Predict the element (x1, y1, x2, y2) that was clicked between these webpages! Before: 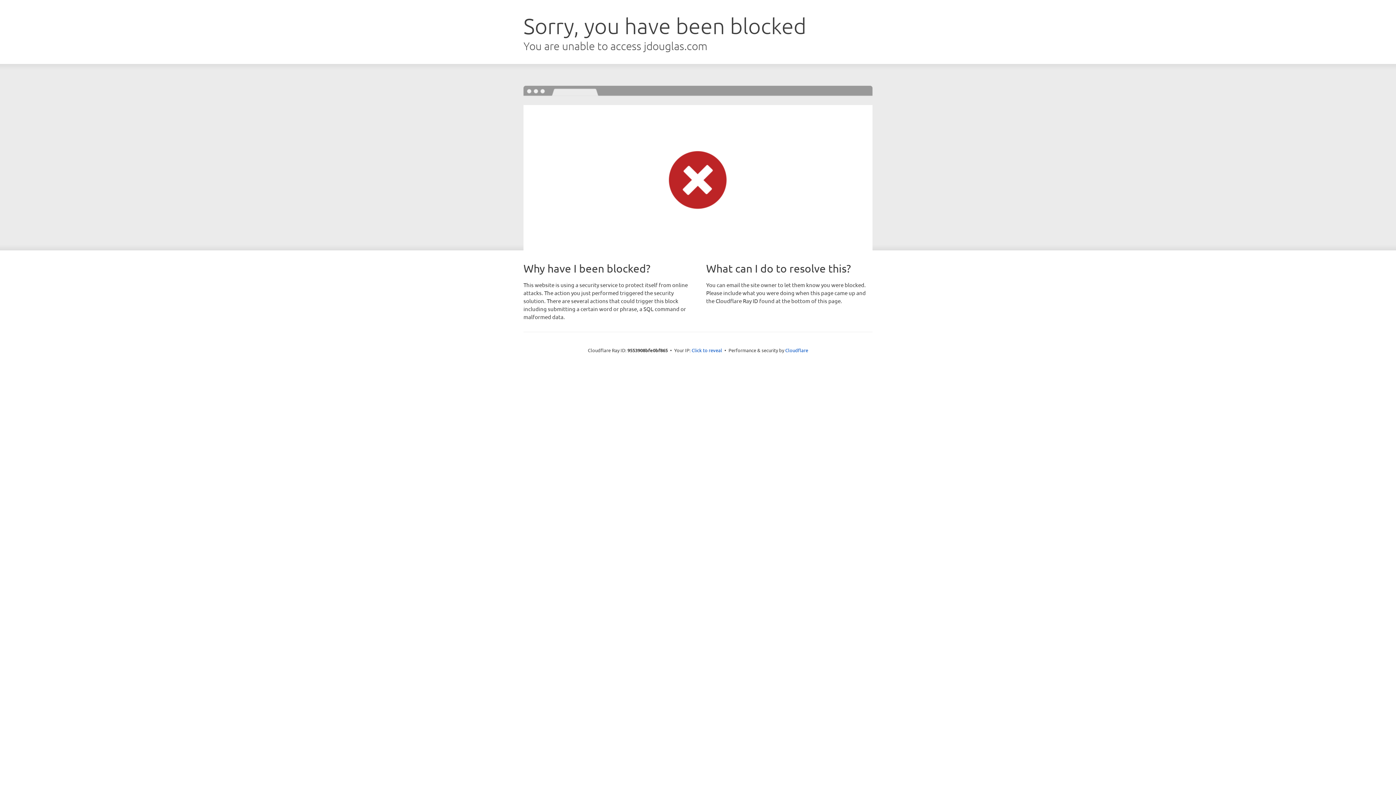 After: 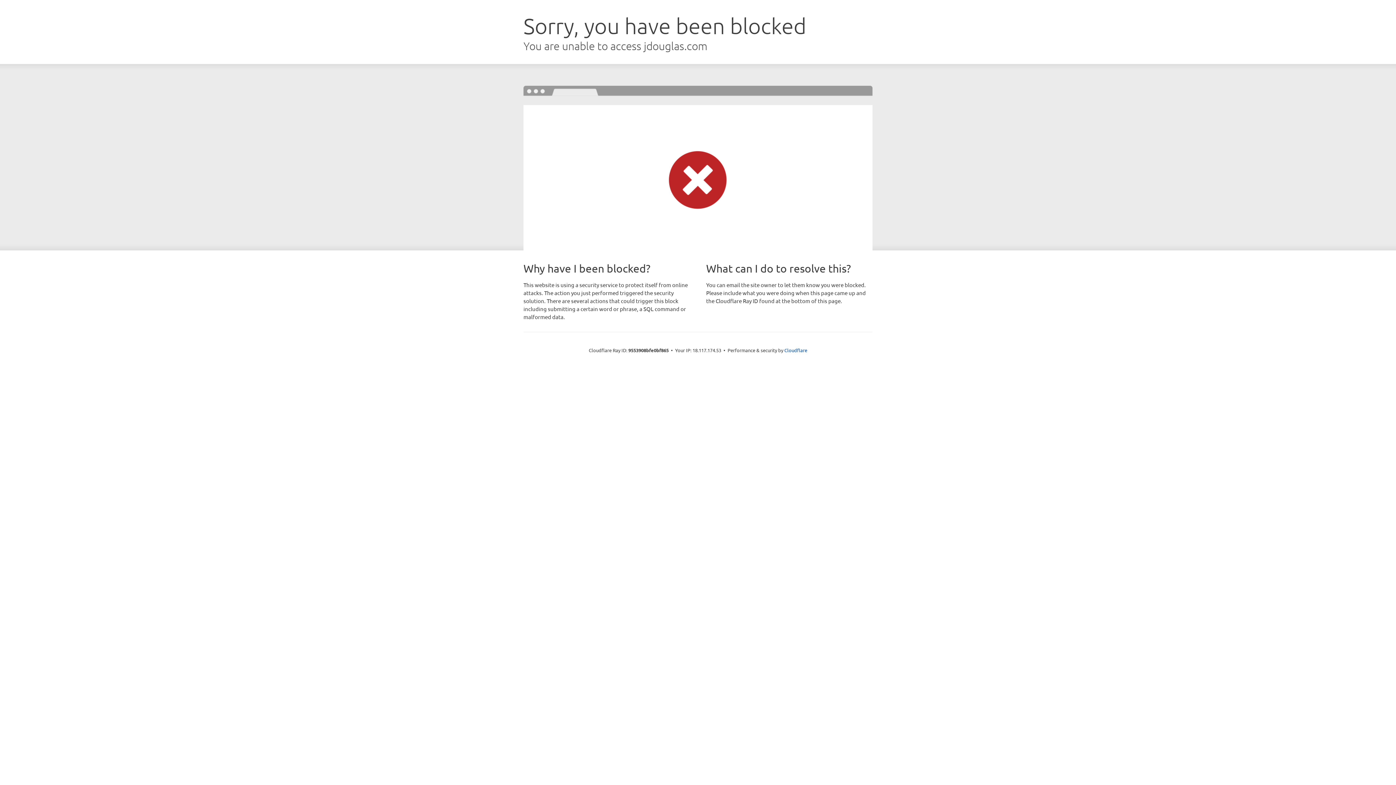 Action: bbox: (691, 346, 722, 353) label: Click to reveal